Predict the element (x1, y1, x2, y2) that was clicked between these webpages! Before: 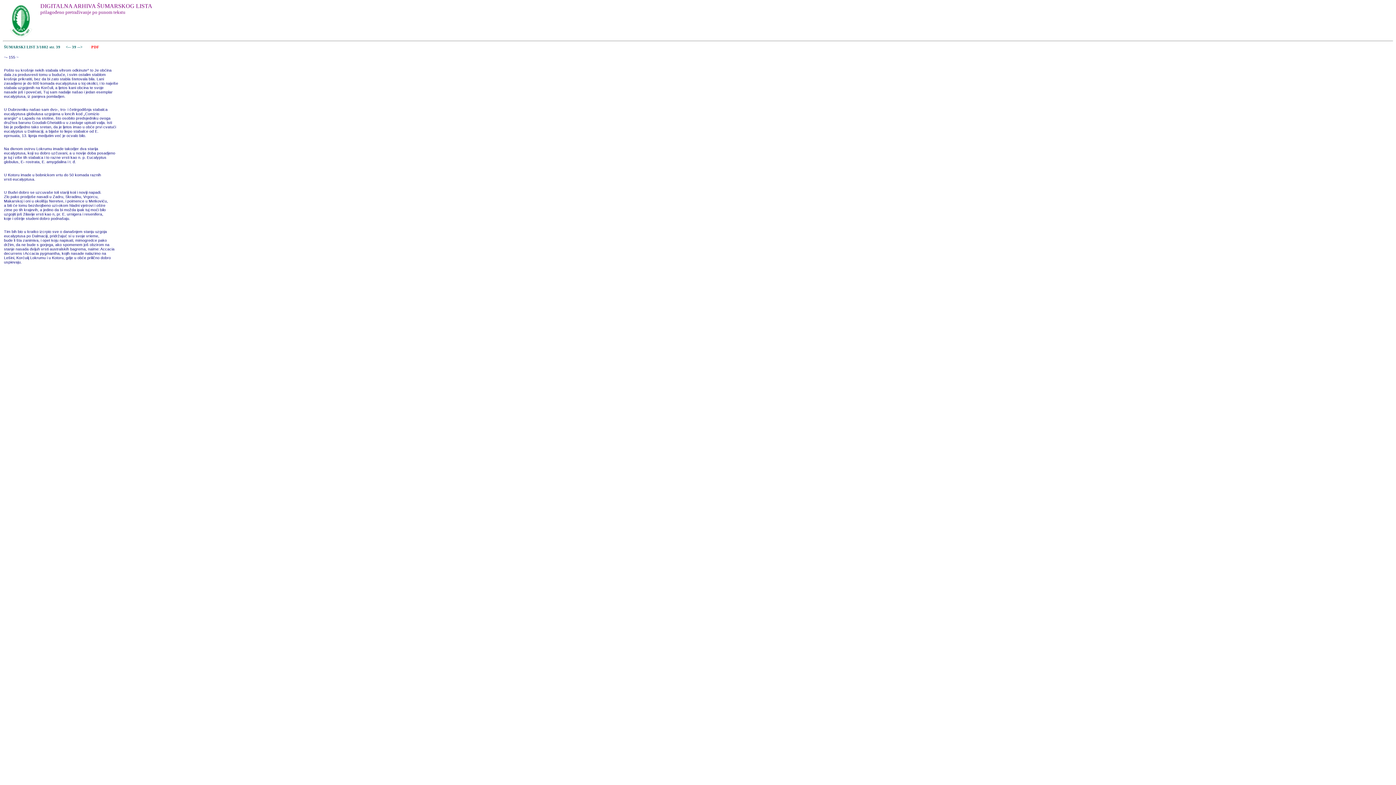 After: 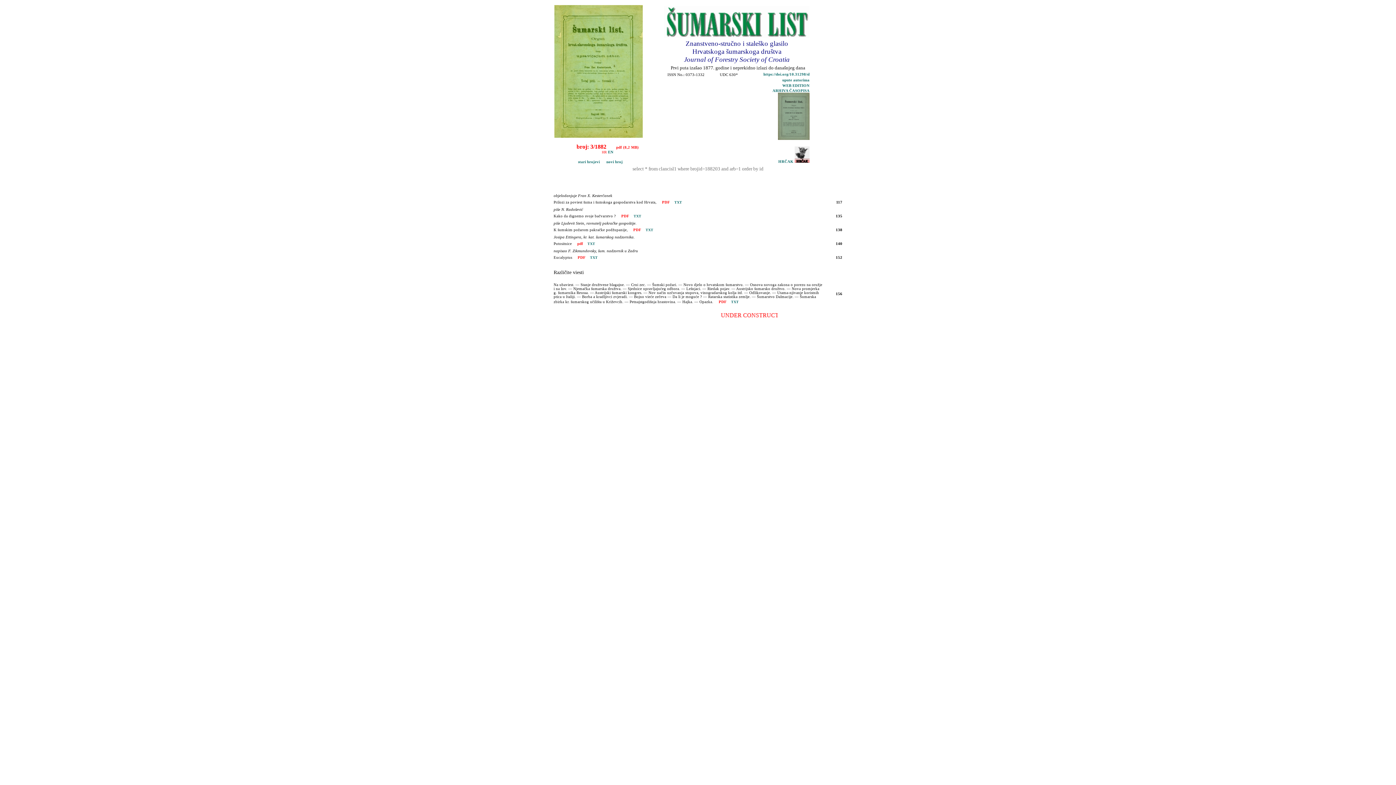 Action: bbox: (4, 44, 60, 48) label: ŠUMARSKI LIST 3/1882 str. 39